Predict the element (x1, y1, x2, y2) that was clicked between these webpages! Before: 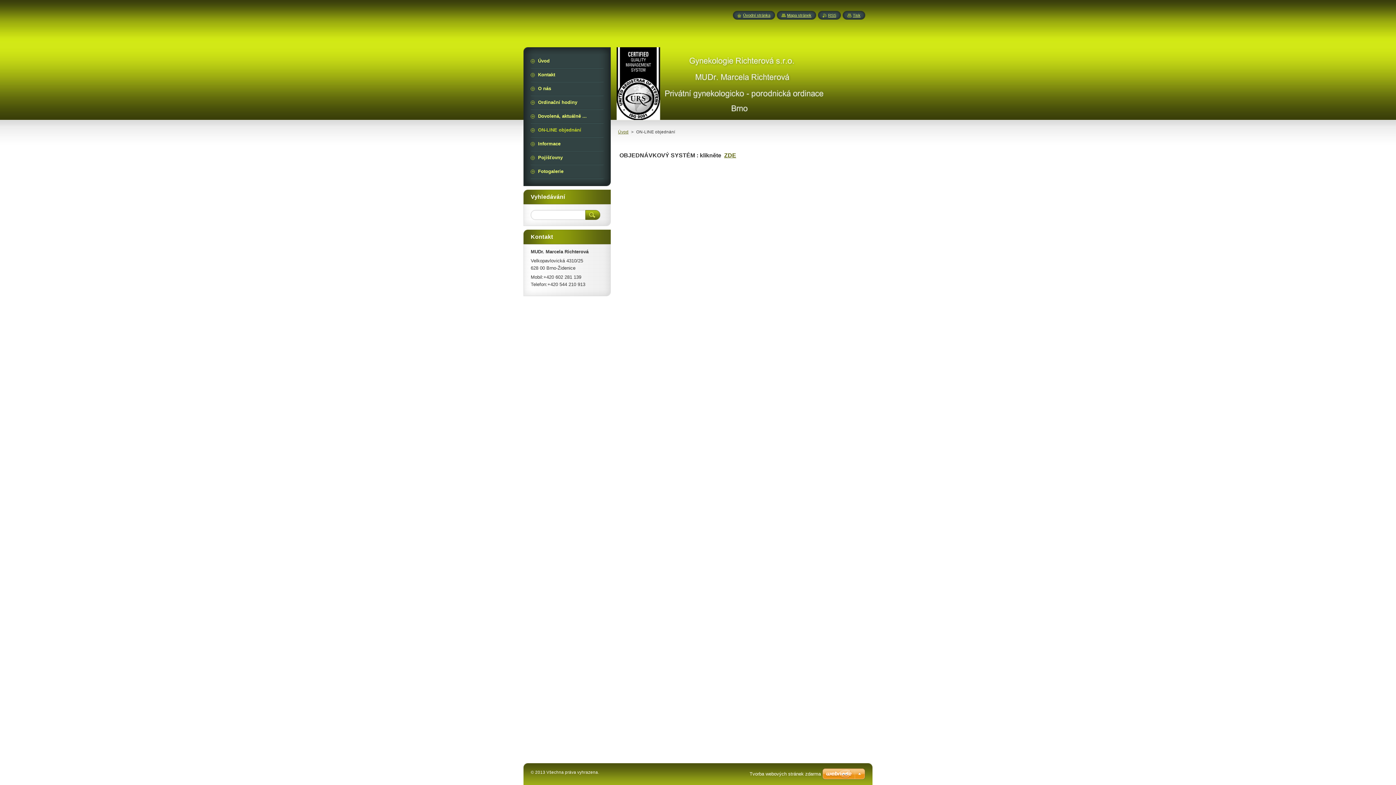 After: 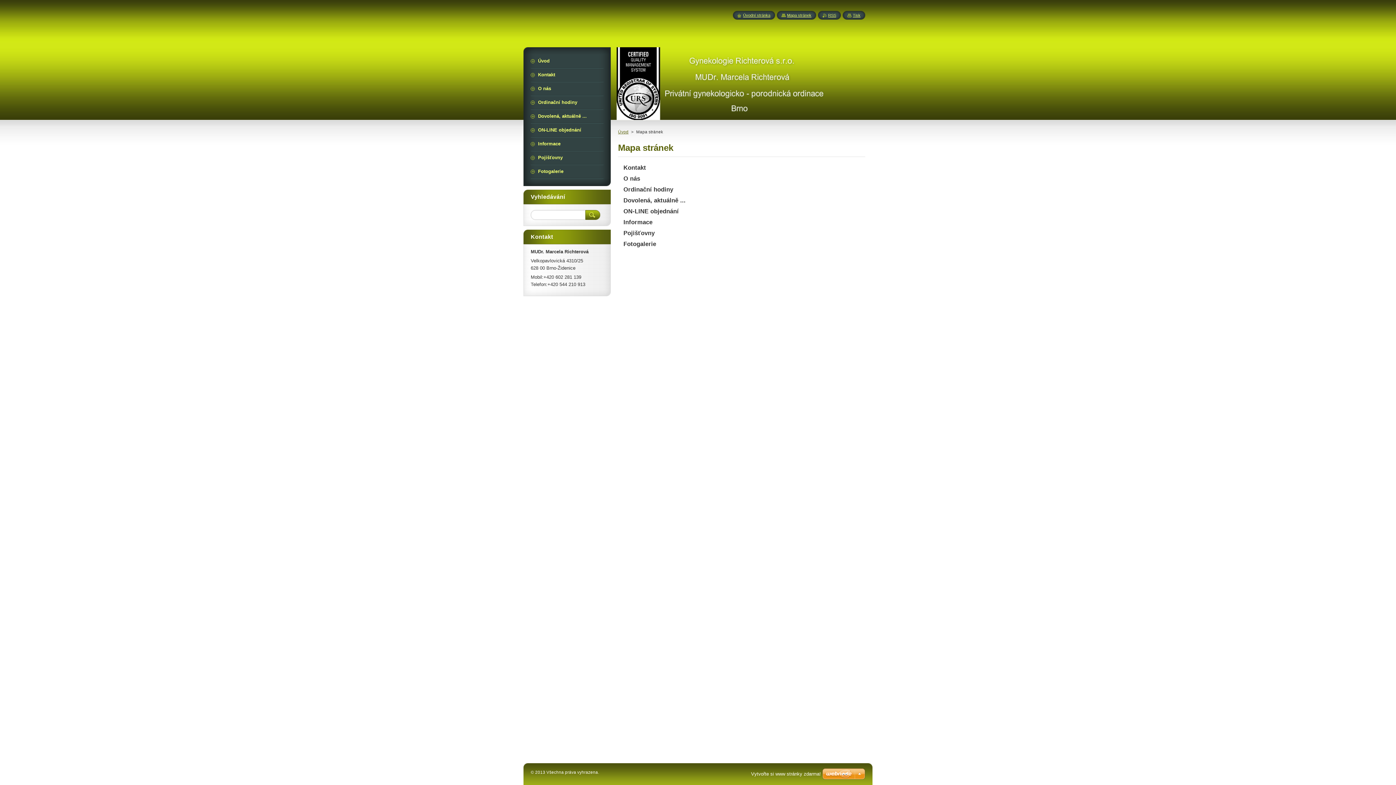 Action: label: Mapa stránek bbox: (781, 13, 811, 17)